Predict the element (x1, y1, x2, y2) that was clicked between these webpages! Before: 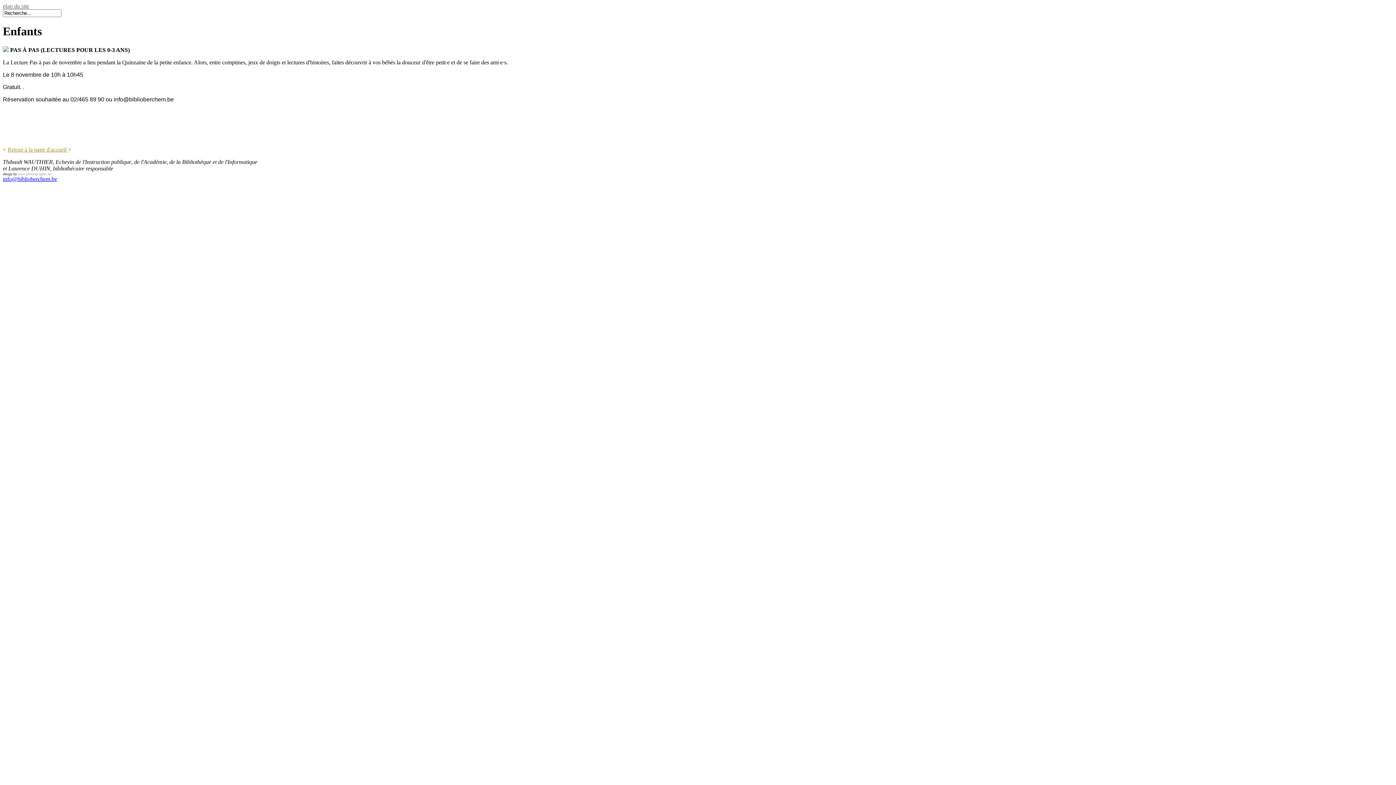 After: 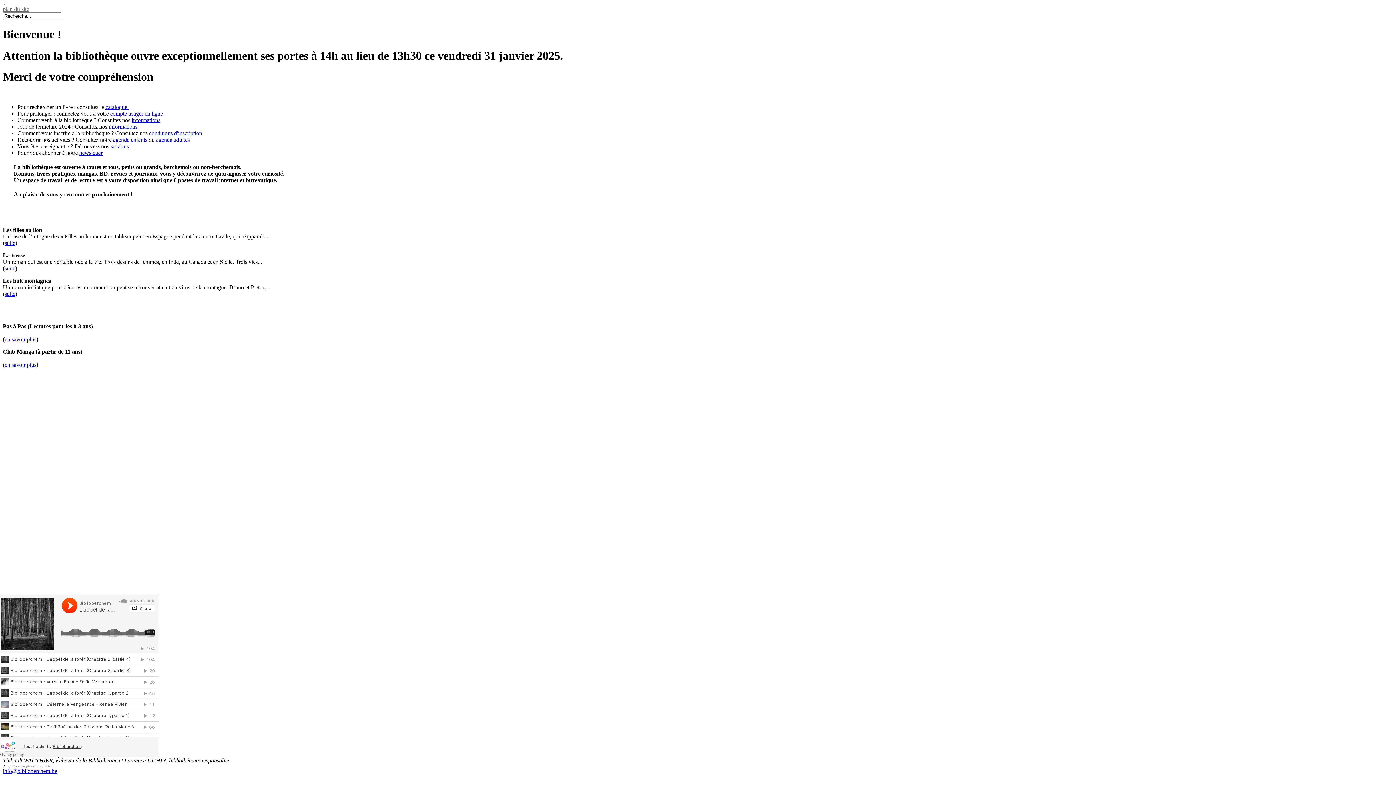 Action: bbox: (7, 146, 68, 152) label: Retour à la page d'accueil 